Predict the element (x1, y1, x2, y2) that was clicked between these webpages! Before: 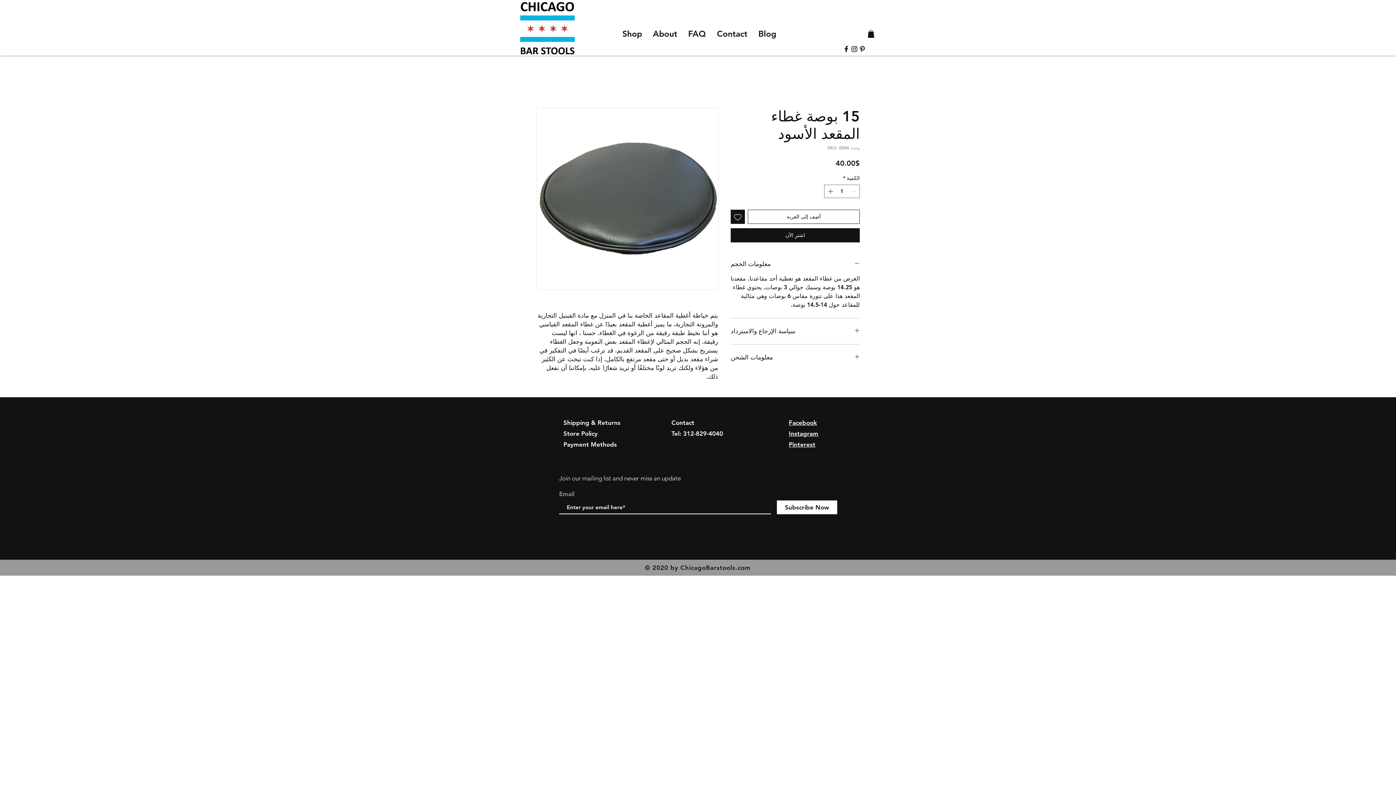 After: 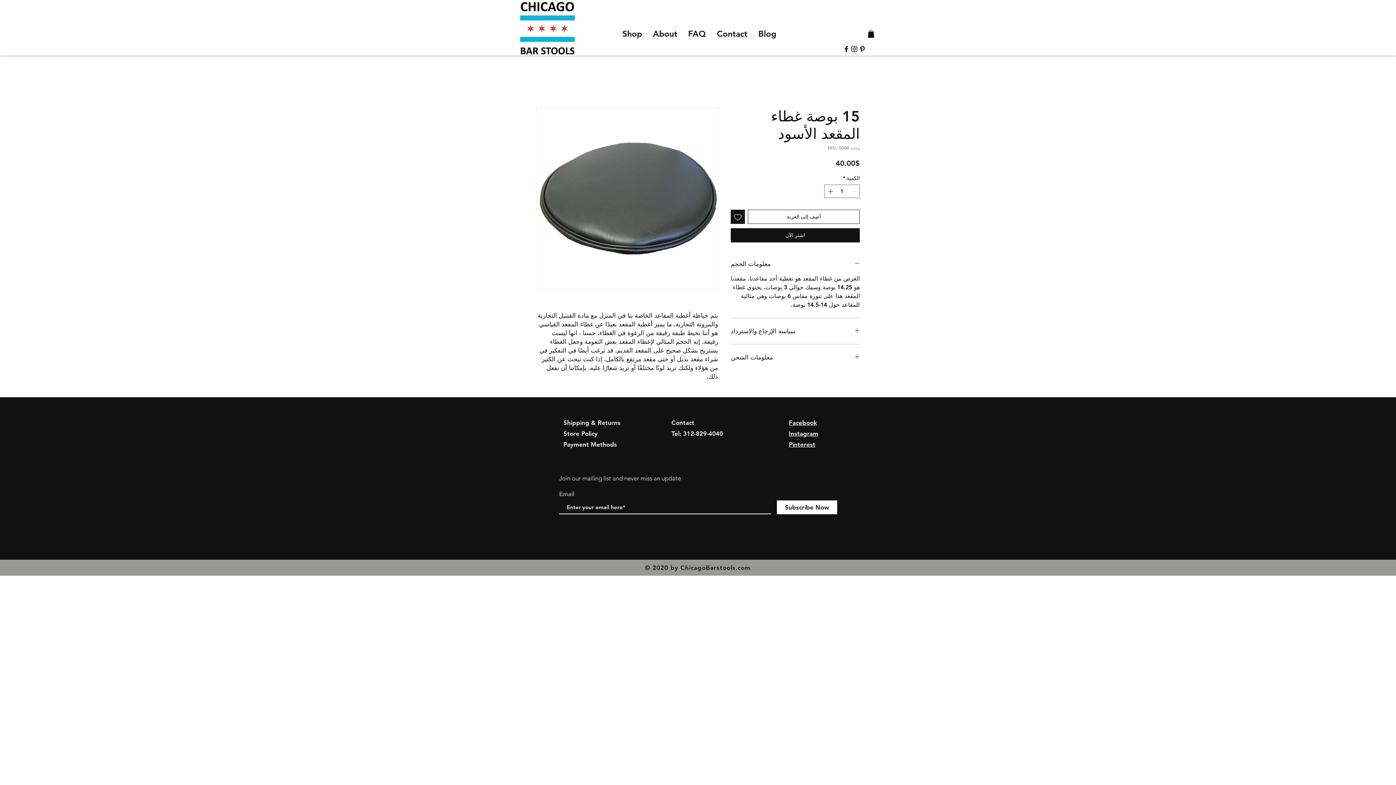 Action: label: Black Instagram Icon bbox: (850, 45, 858, 53)